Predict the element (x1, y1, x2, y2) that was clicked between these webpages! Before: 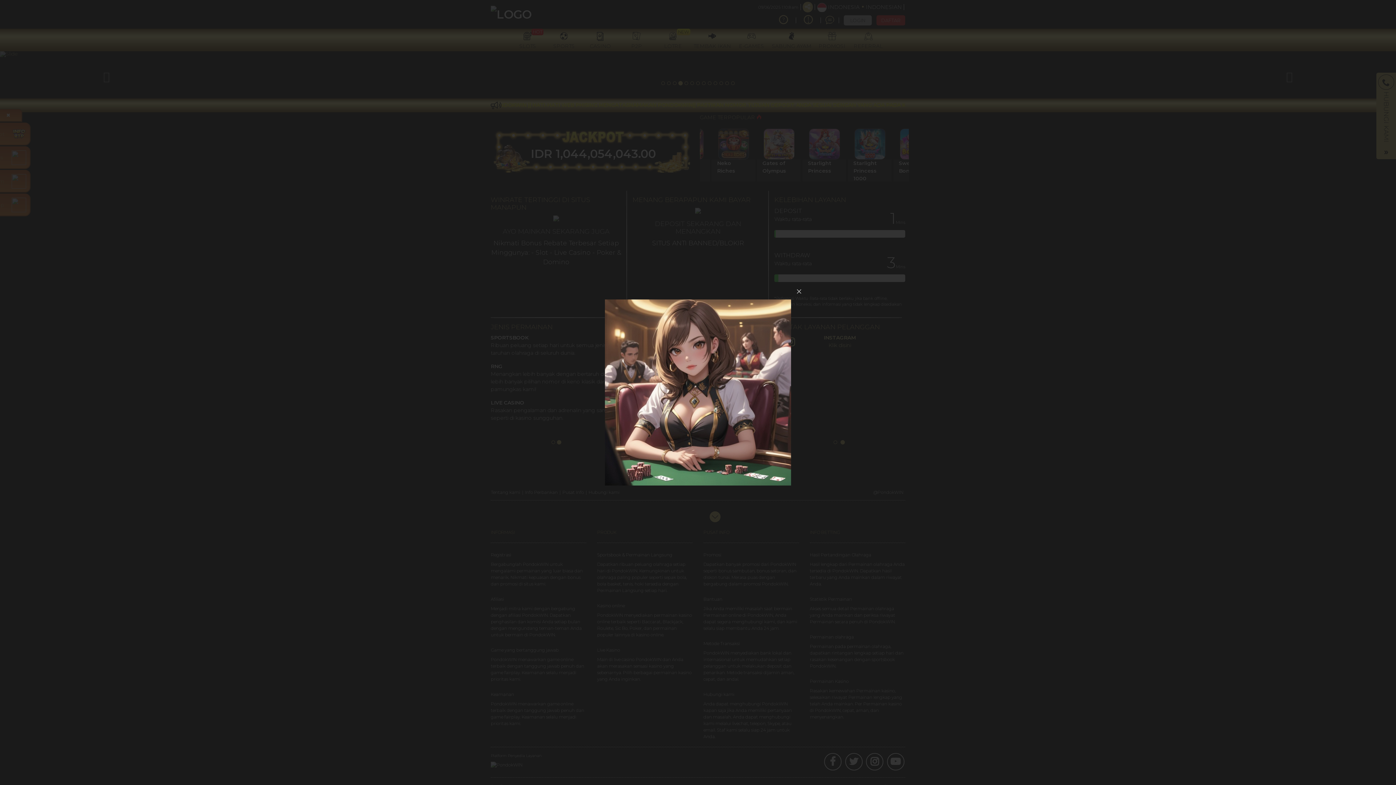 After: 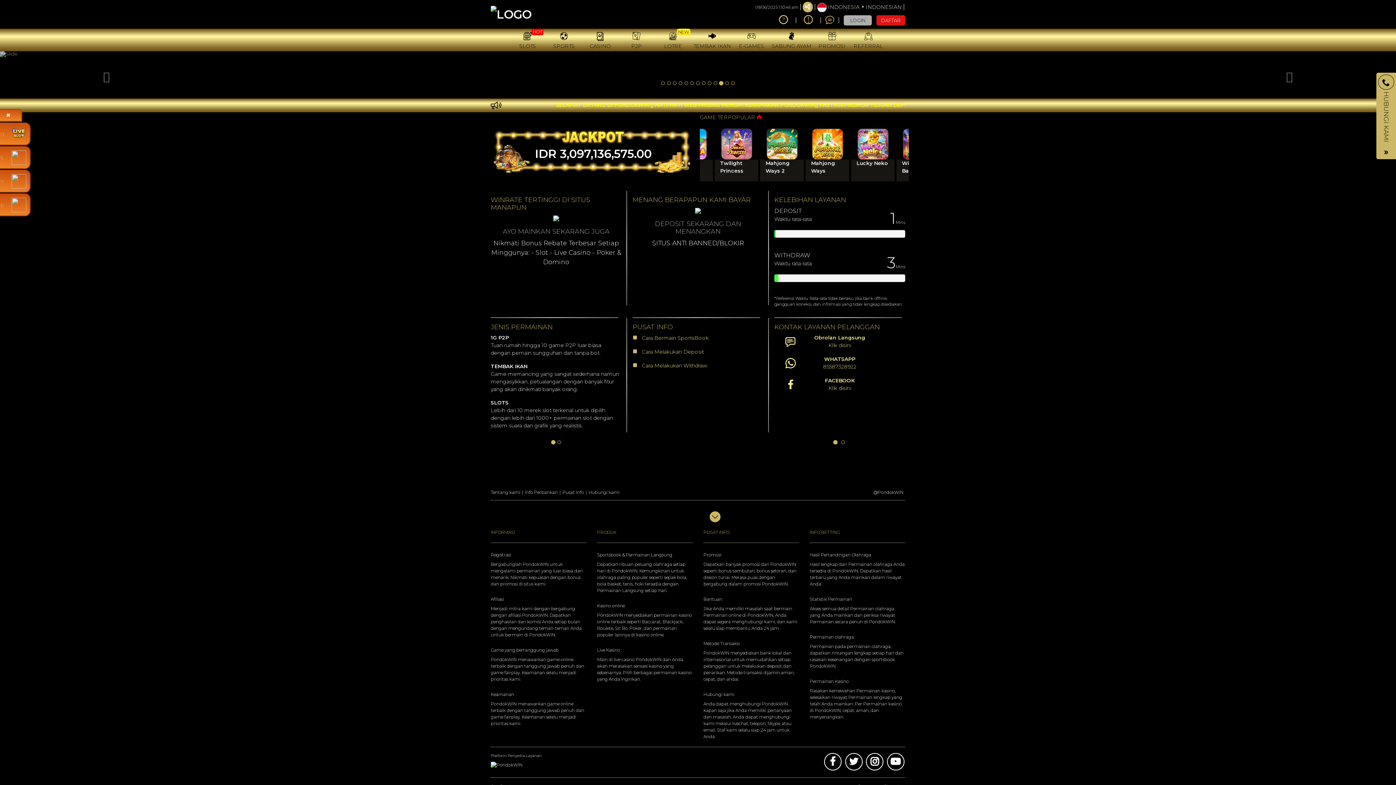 Action: bbox: (791, 283, 807, 299)